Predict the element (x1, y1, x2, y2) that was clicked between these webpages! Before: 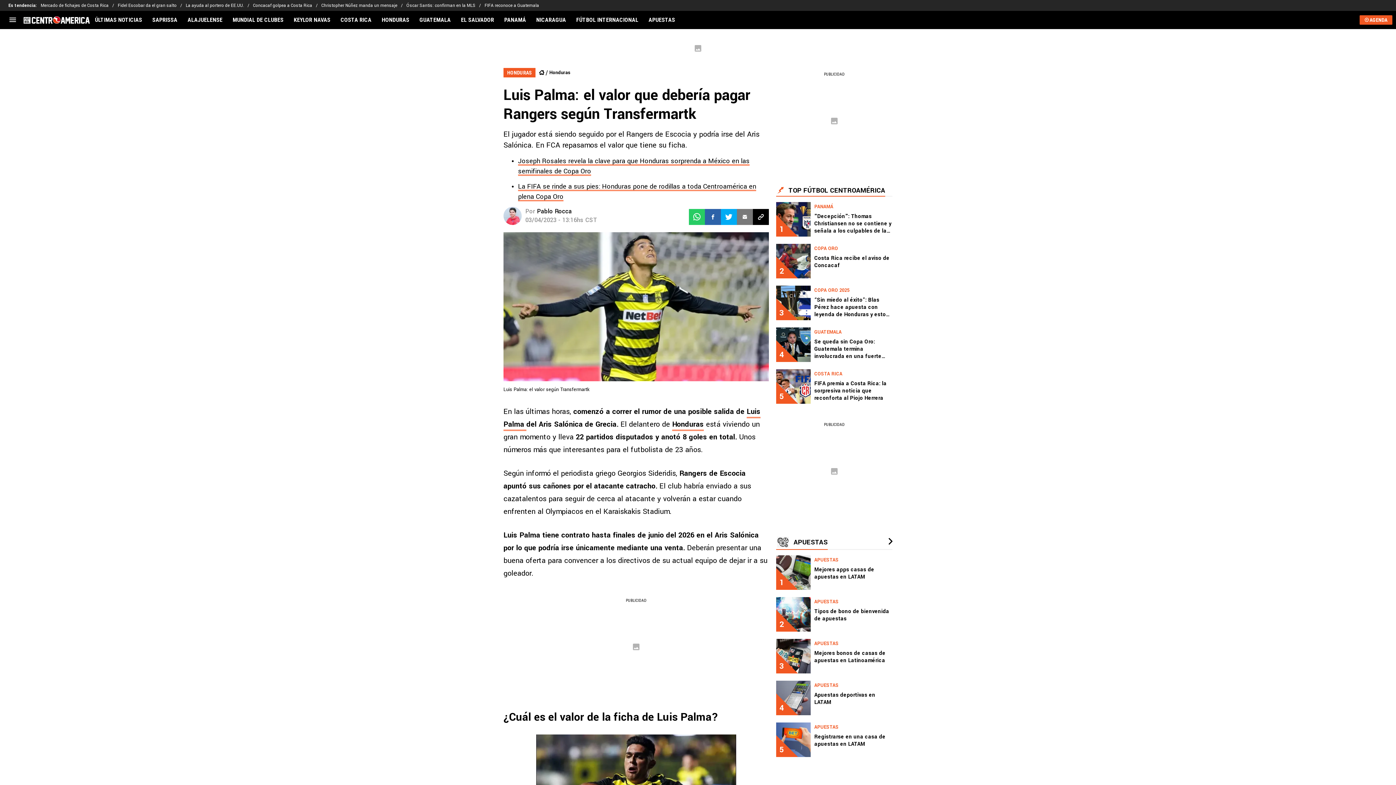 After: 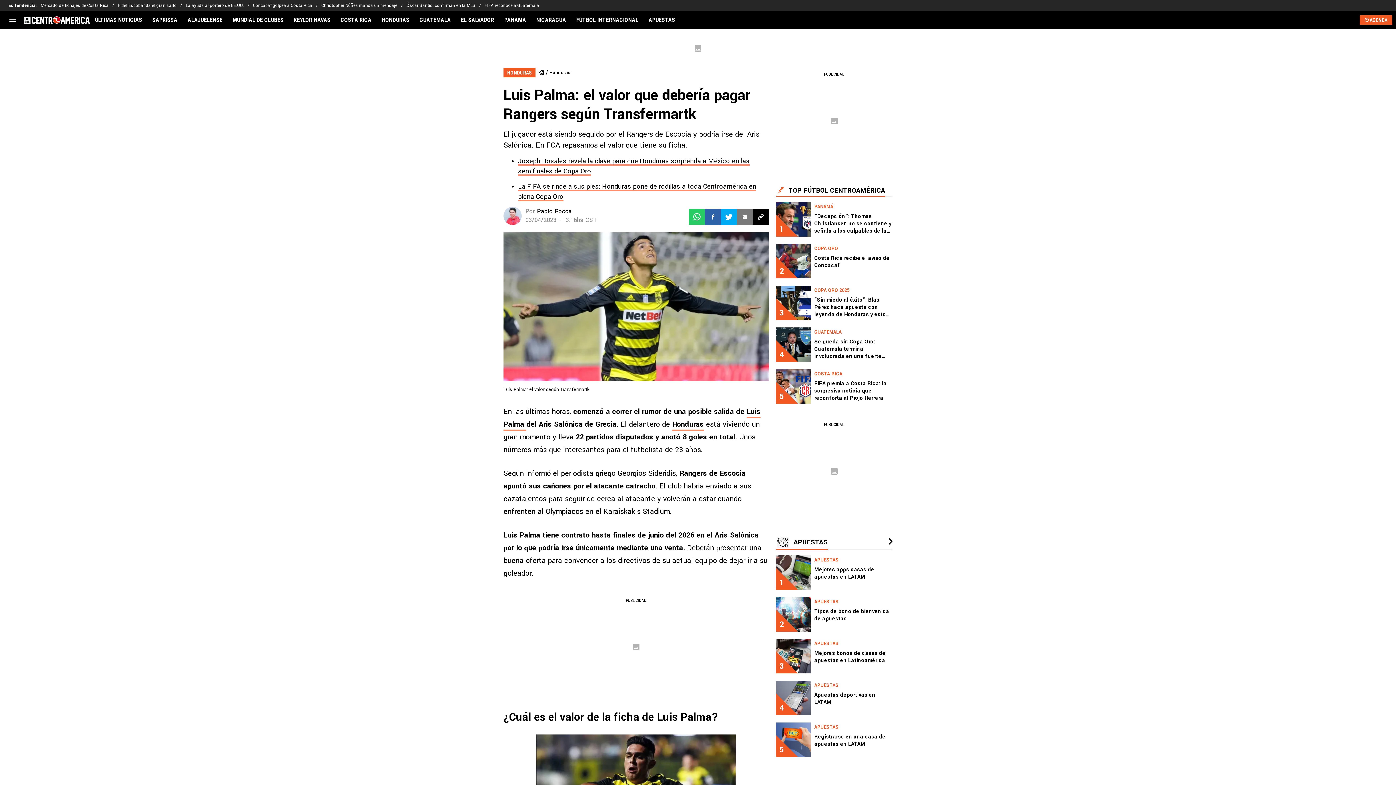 Action: bbox: (185, 0, 253, 10) label: La ayuda al portero de EE.UU.